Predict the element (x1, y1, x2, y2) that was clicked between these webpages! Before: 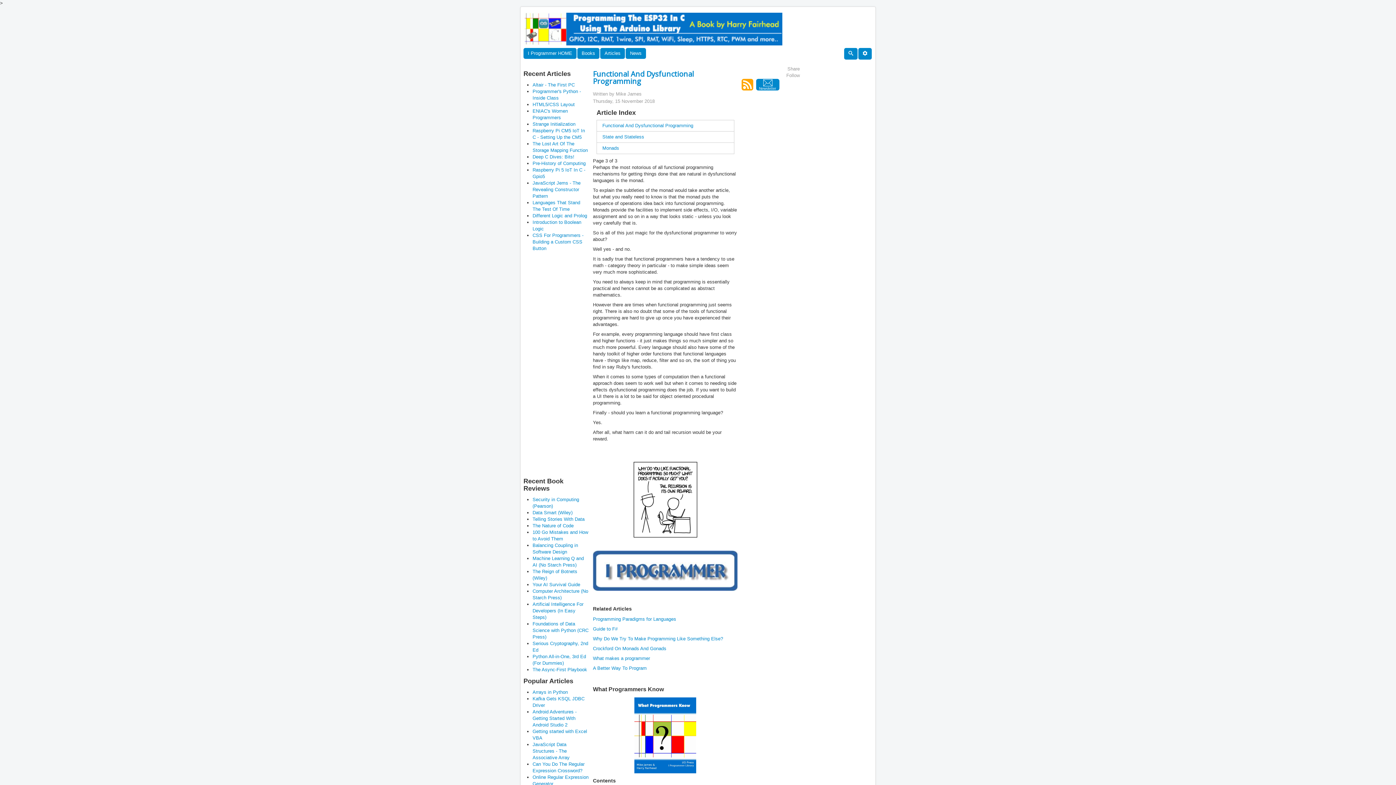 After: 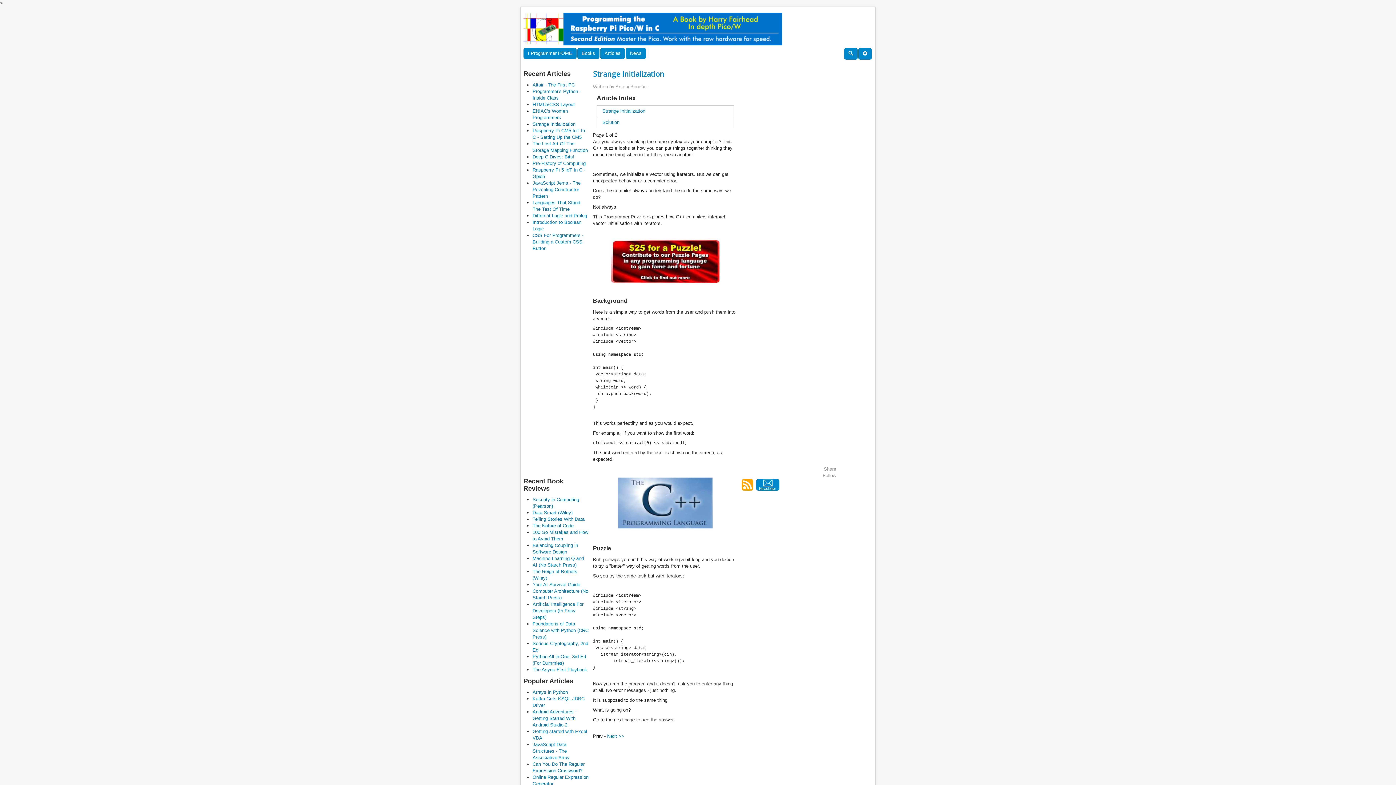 Action: bbox: (532, 121, 575, 126) label: Strange Initialization